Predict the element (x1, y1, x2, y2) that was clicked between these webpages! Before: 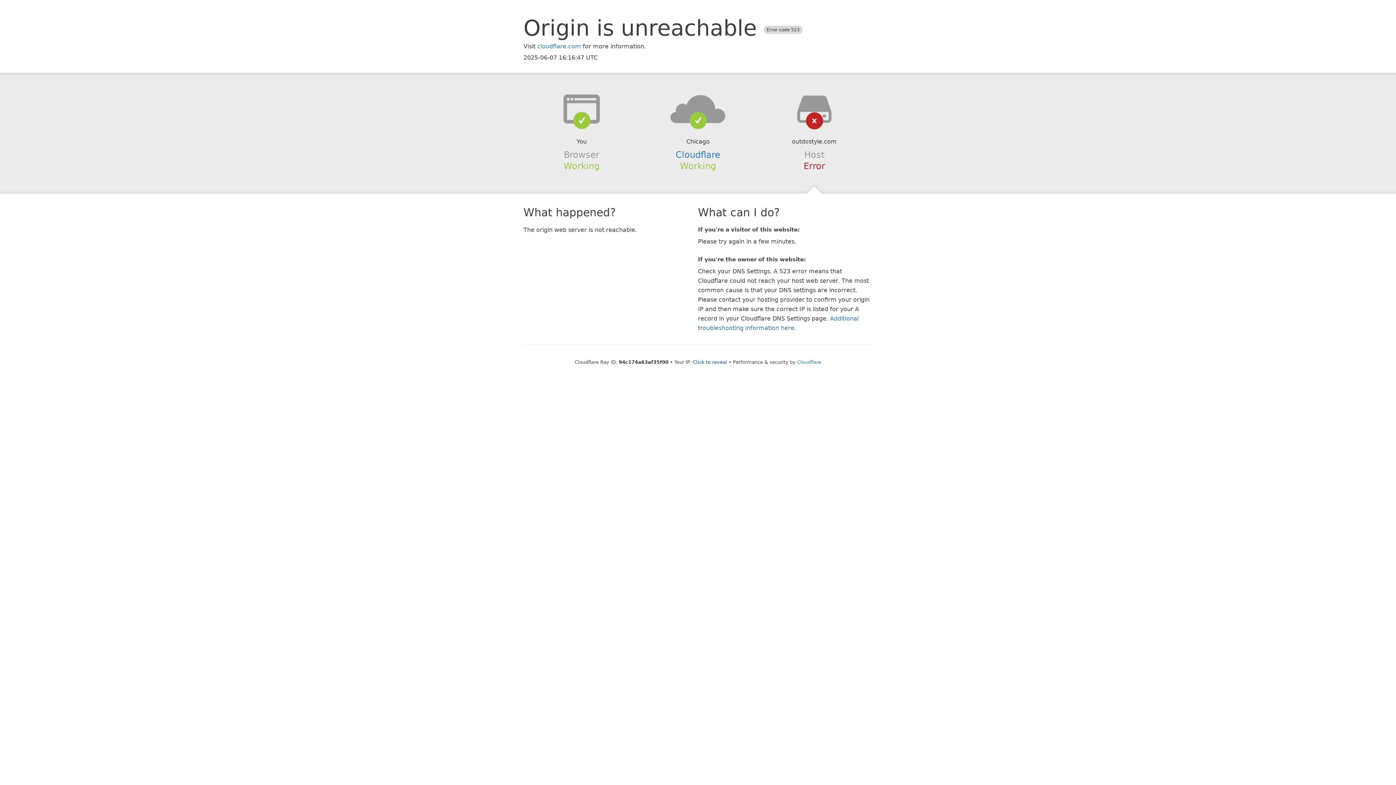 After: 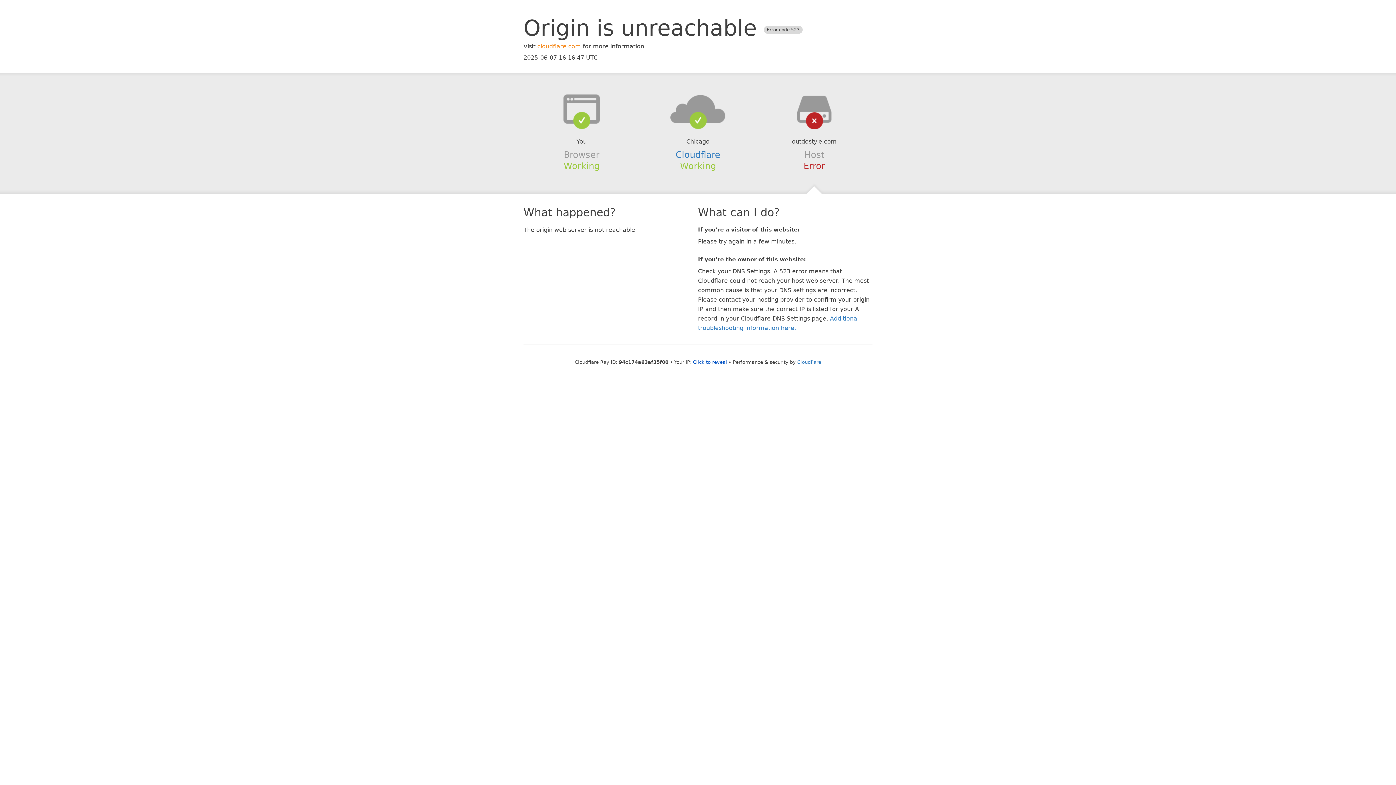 Action: bbox: (537, 42, 581, 49) label: cloudflare.com